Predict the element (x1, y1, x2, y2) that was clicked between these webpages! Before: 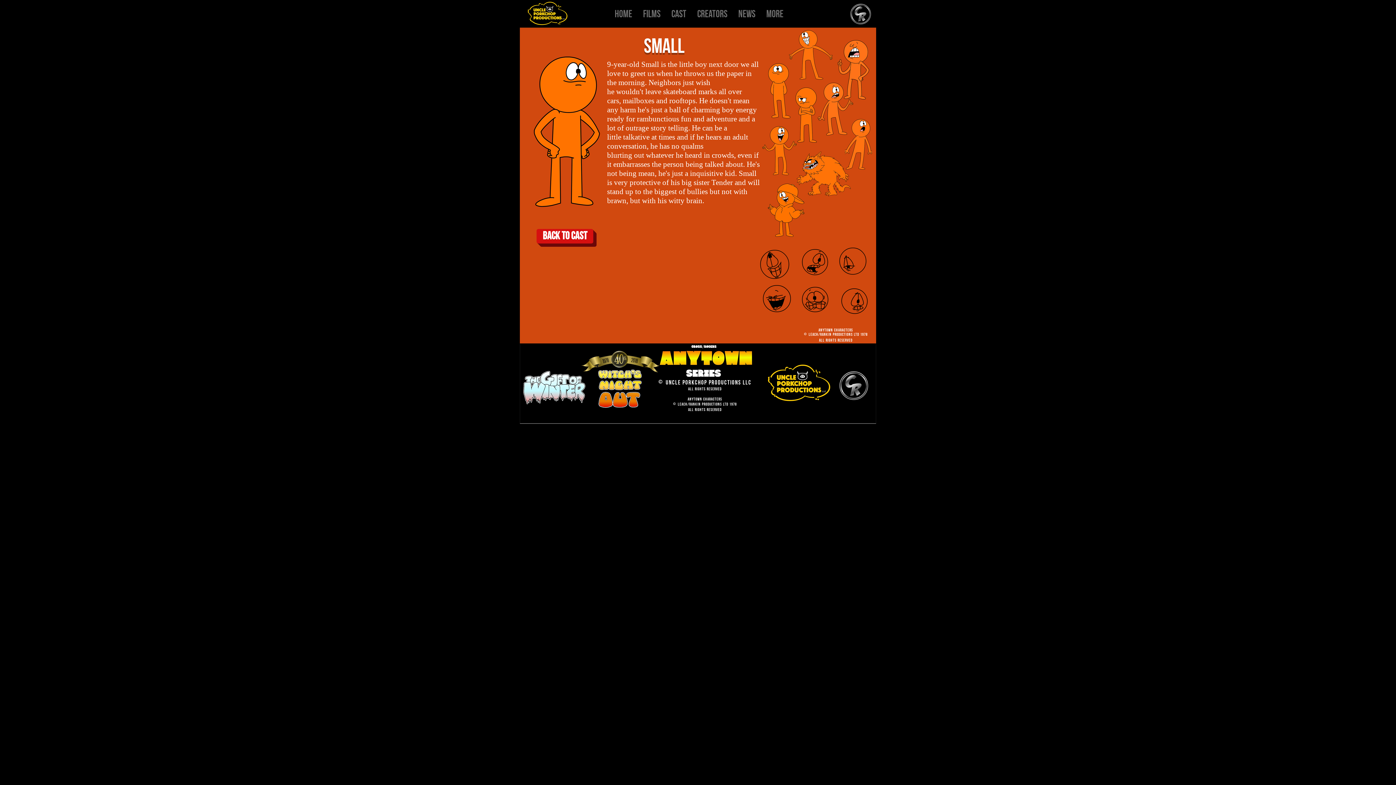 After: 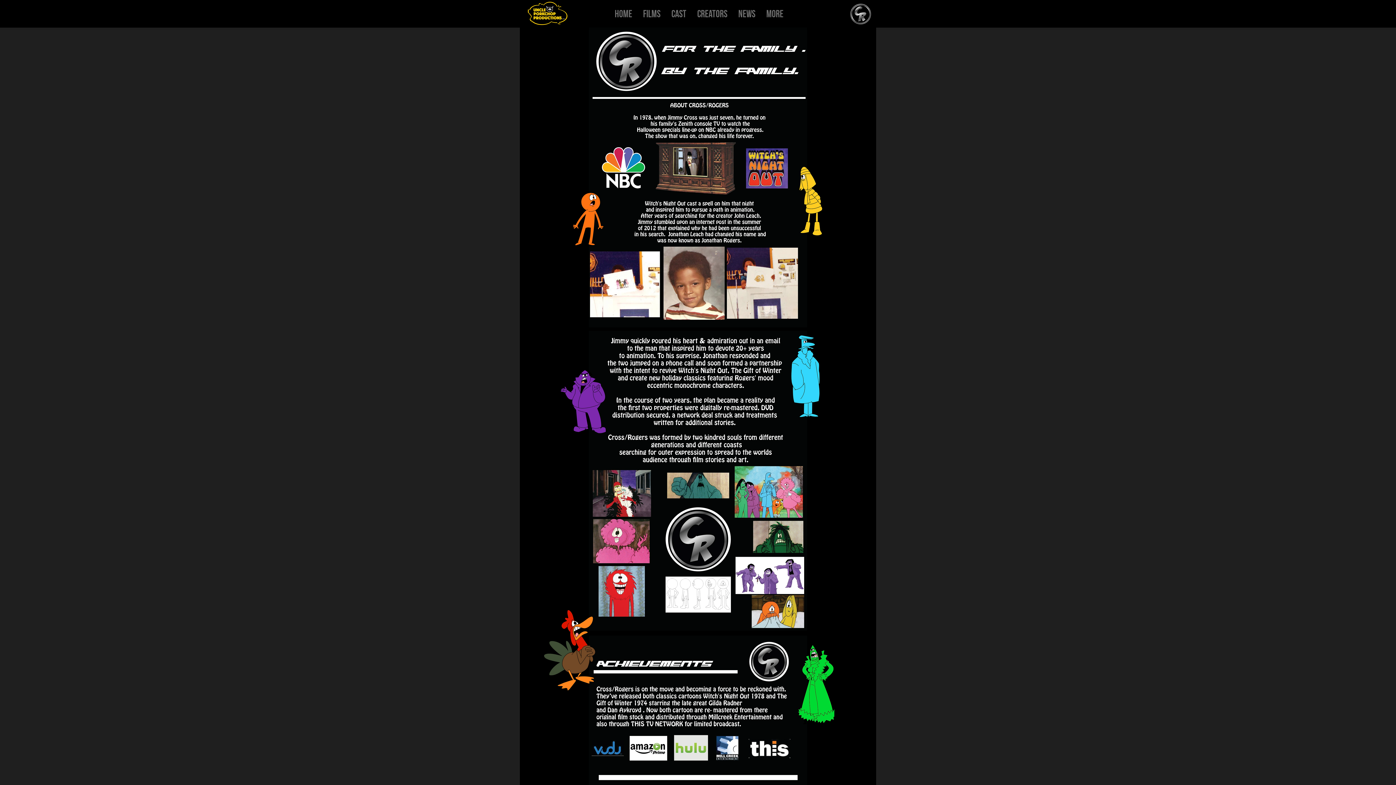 Action: bbox: (580, 345, 662, 376)